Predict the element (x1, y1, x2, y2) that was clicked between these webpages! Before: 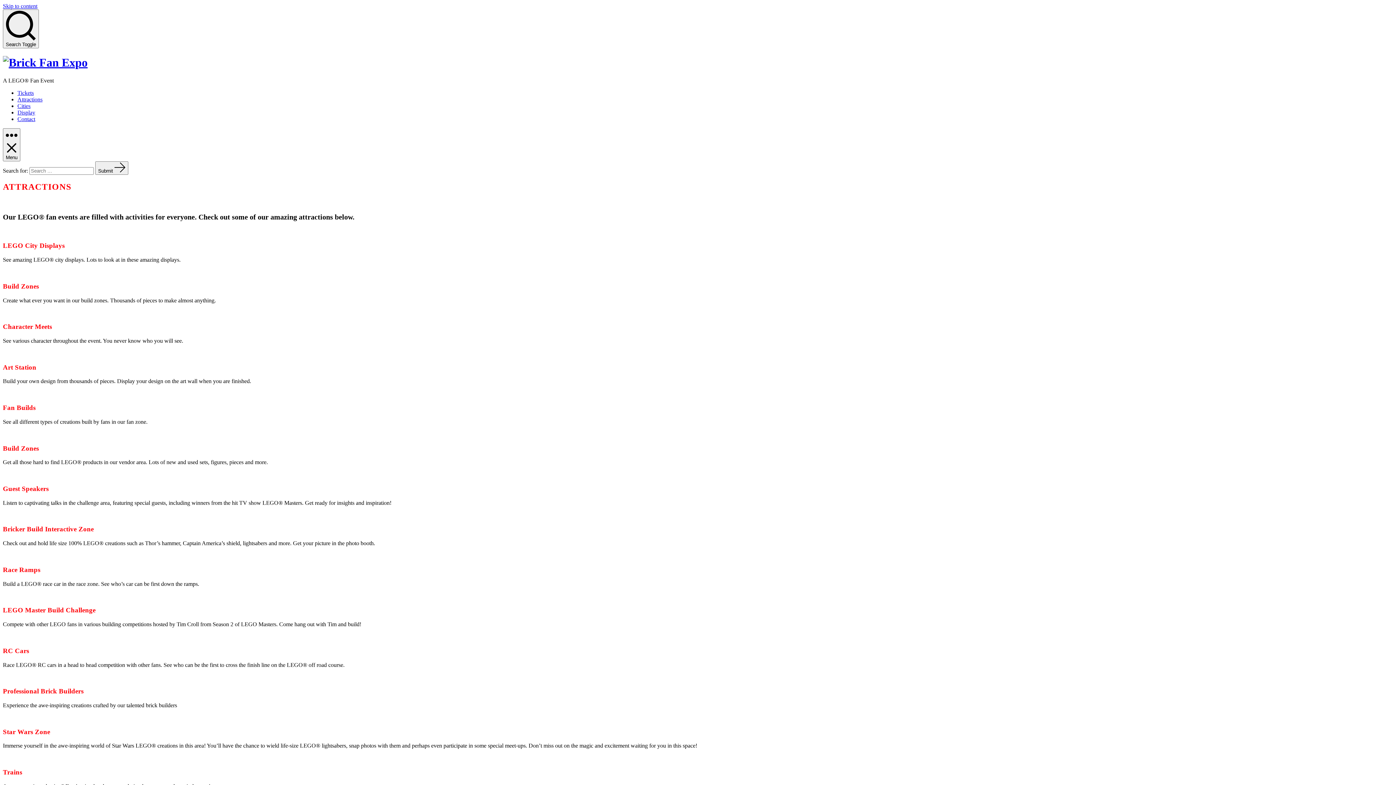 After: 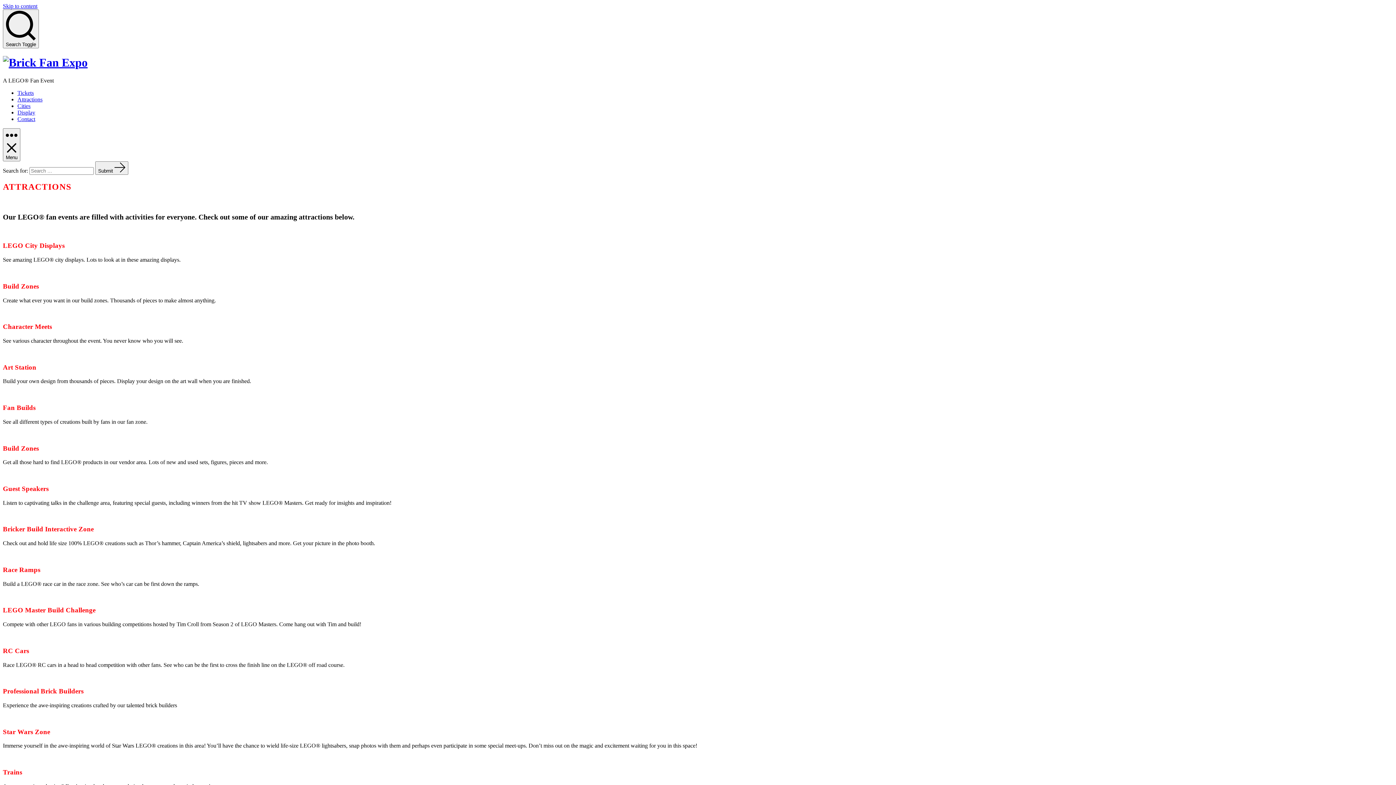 Action: bbox: (17, 96, 42, 102) label: Attractions